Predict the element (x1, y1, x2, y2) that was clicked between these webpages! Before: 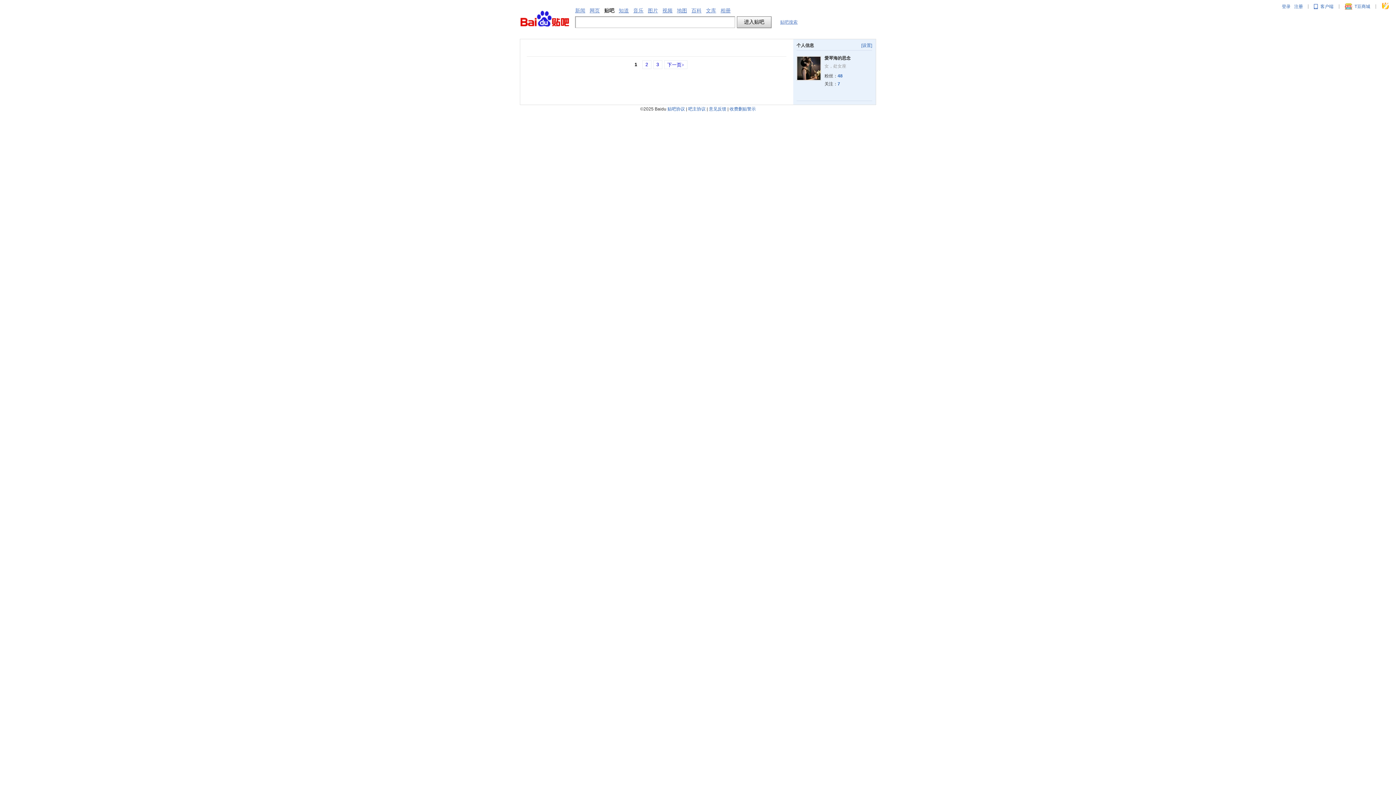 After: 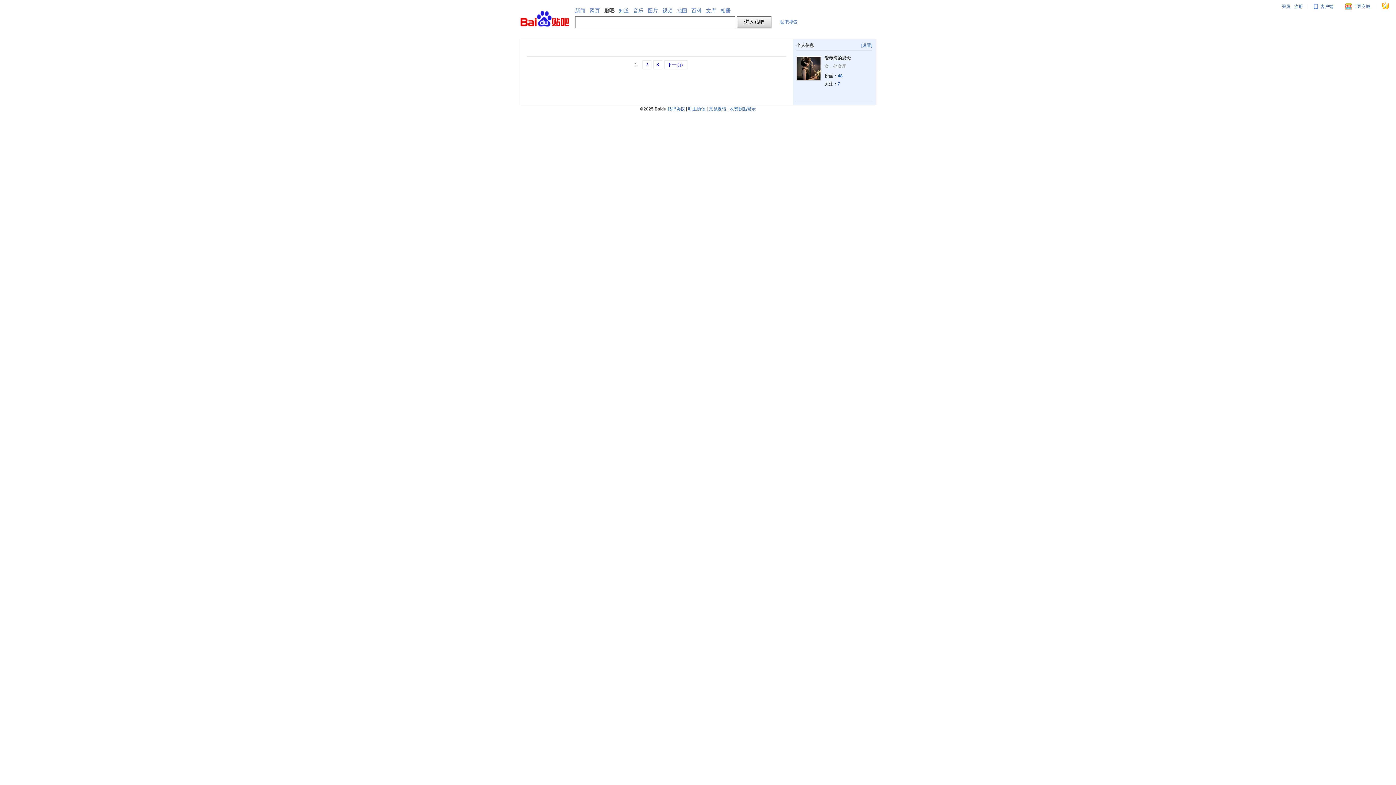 Action: bbox: (780, 19, 797, 24) label: 贴吧搜索